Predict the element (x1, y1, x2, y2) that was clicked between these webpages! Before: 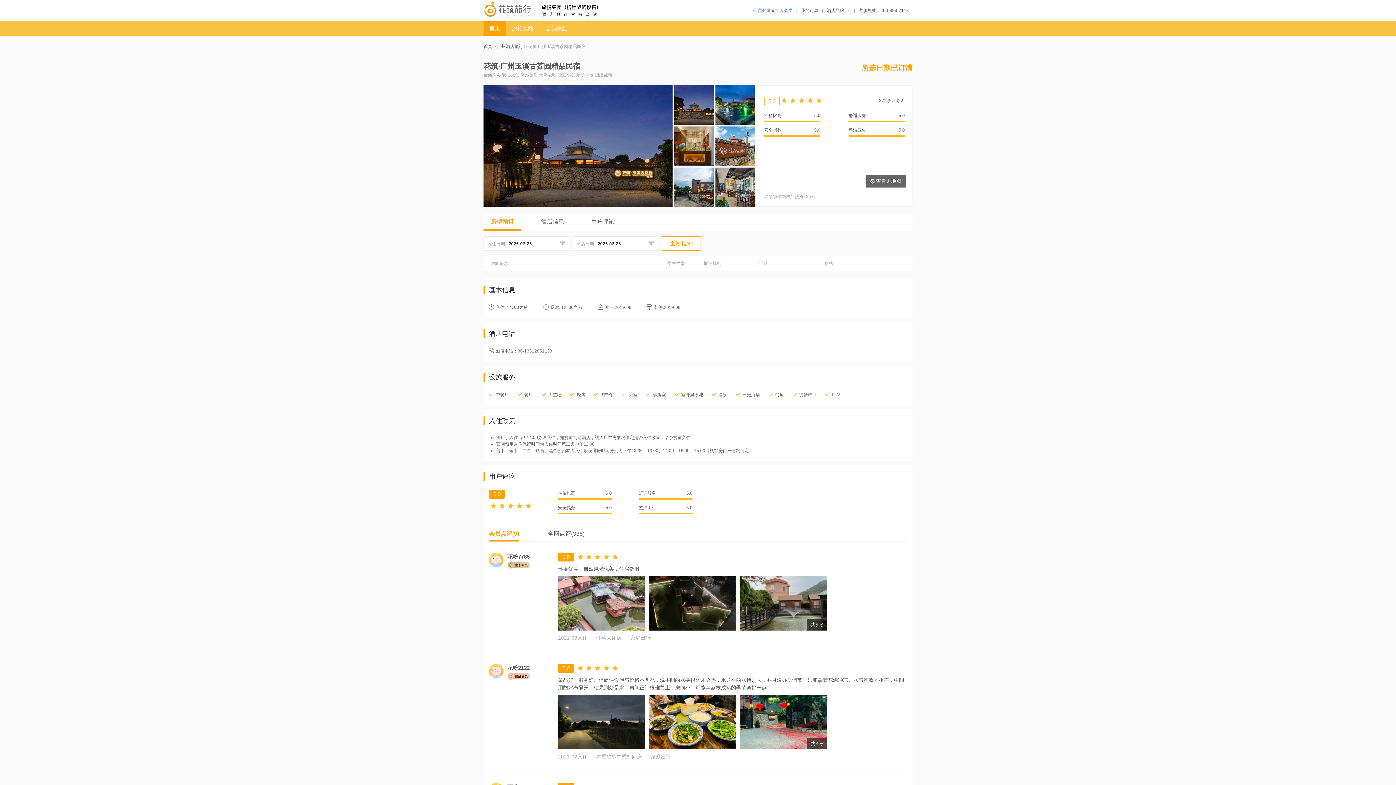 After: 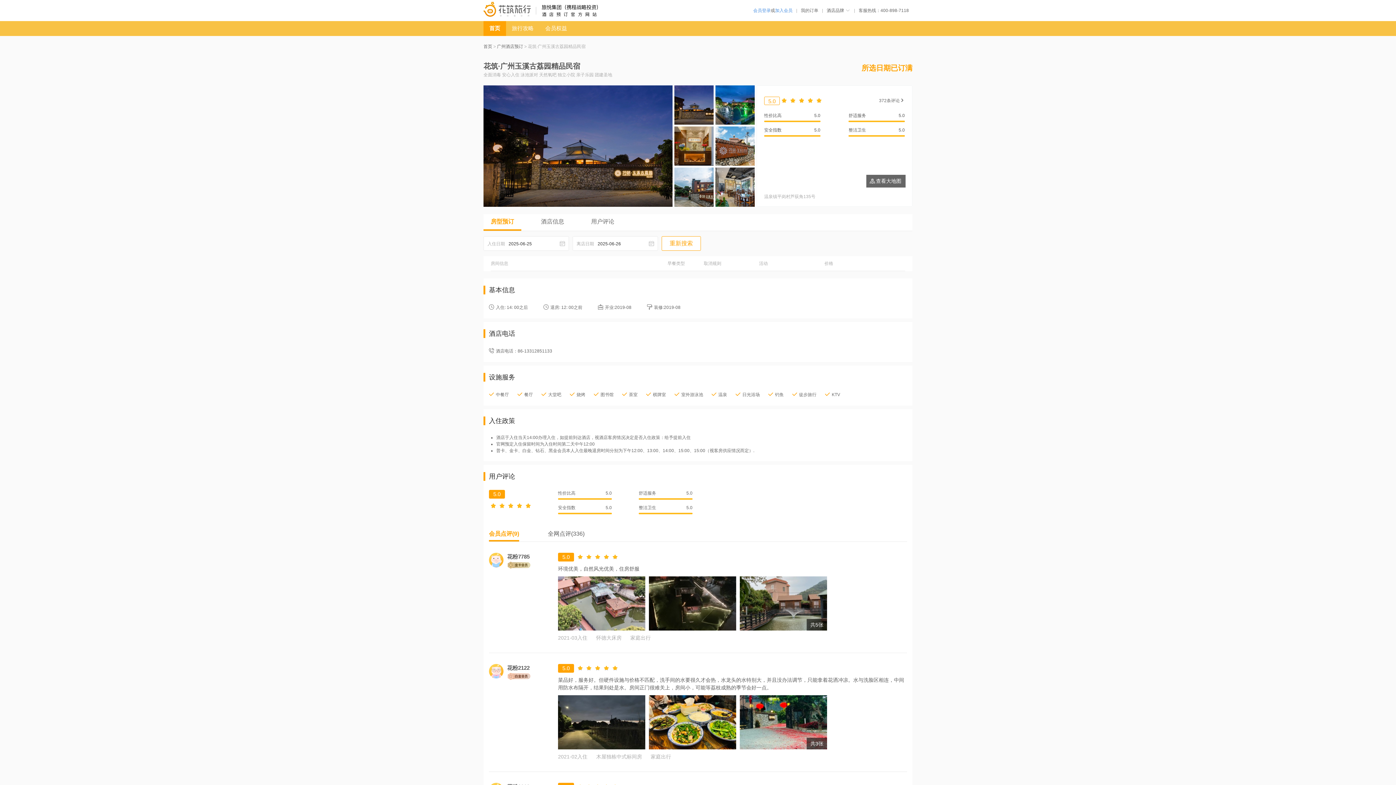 Action: bbox: (489, 526, 519, 541) label: 会员点评(9)